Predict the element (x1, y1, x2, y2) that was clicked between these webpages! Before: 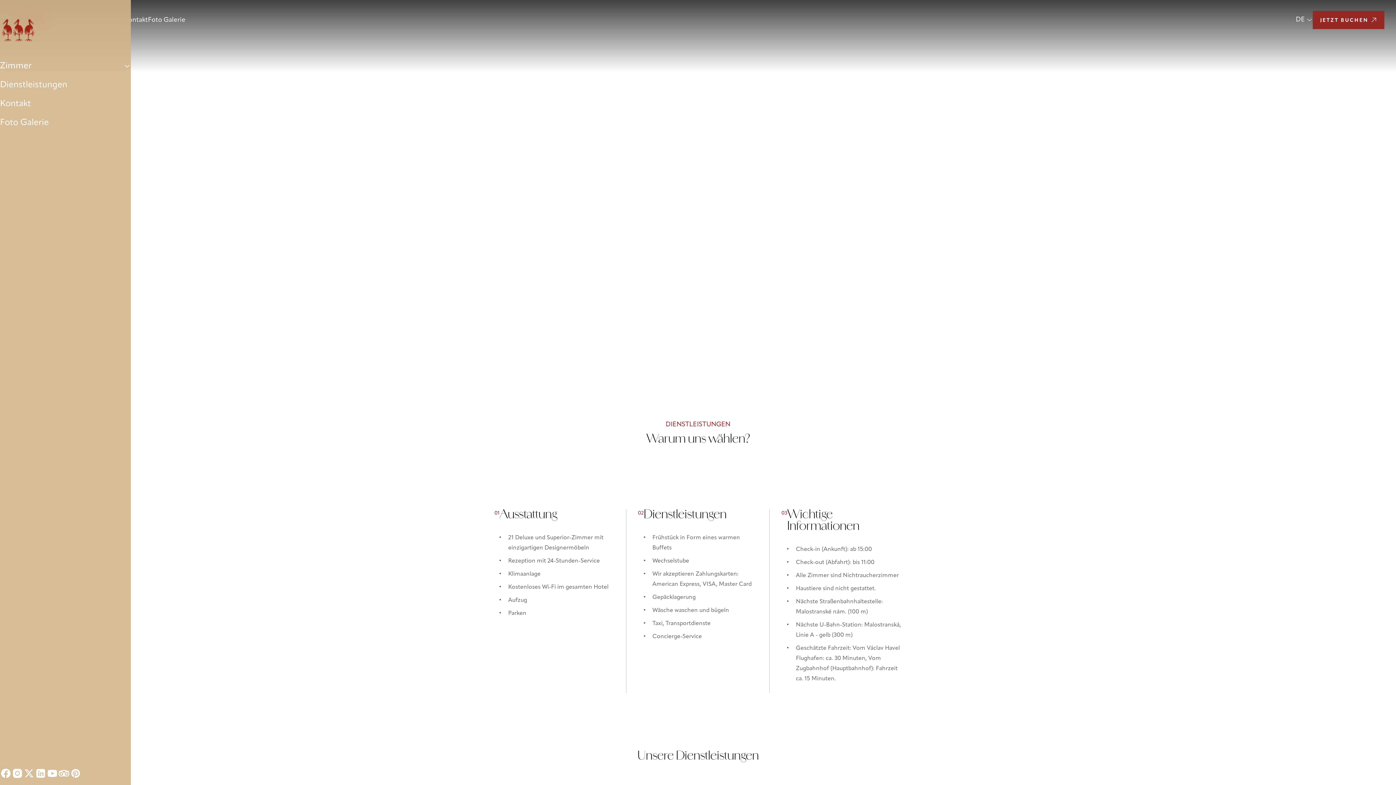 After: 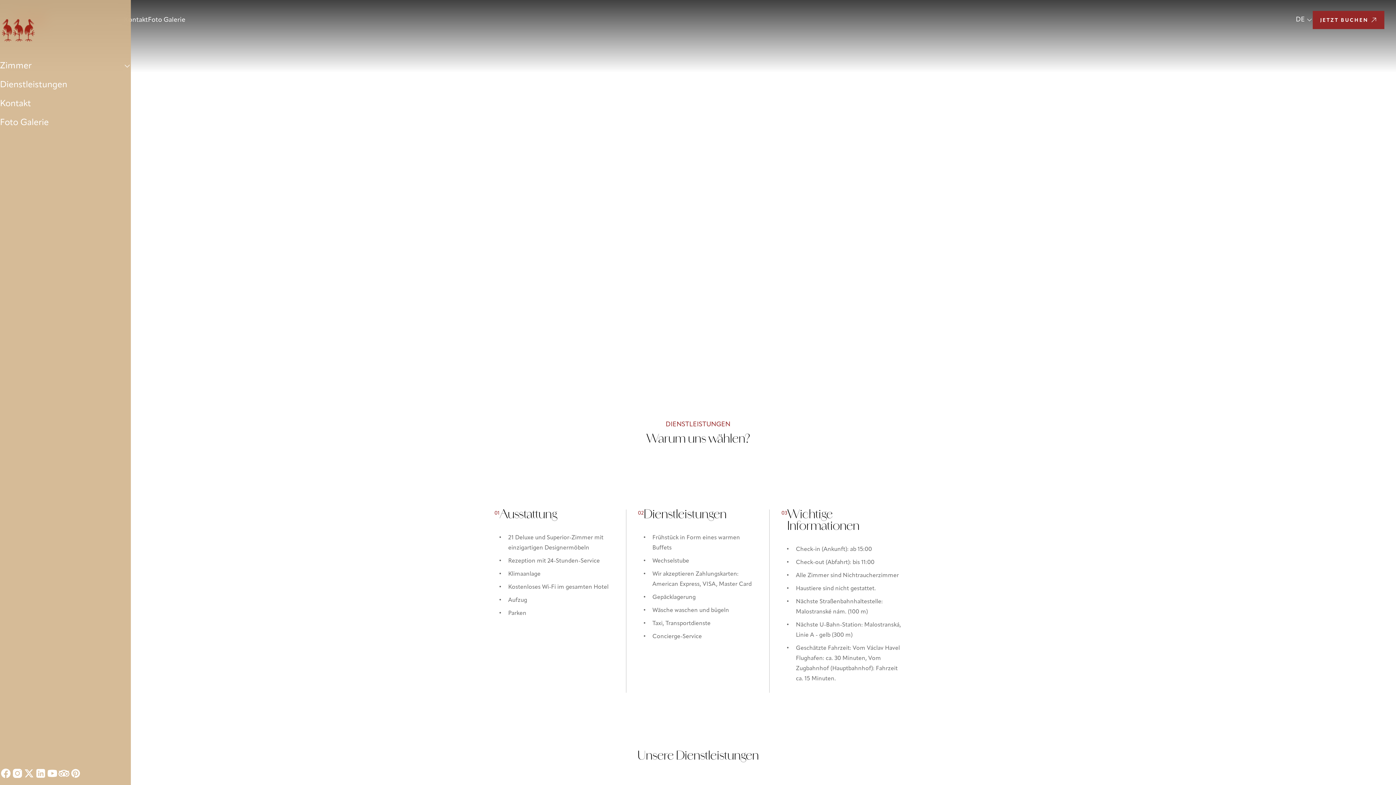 Action: label: YouTube bbox: (46, 768, 58, 779)